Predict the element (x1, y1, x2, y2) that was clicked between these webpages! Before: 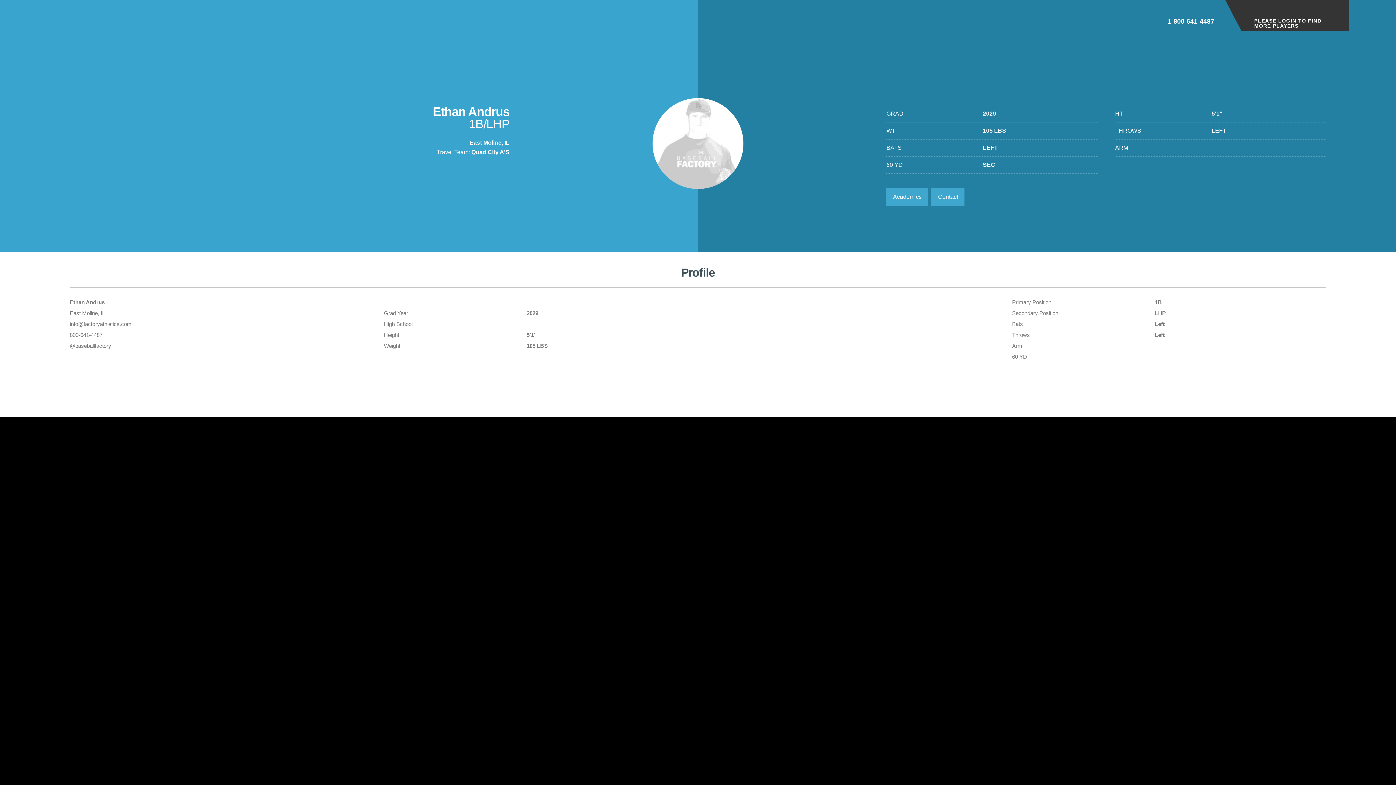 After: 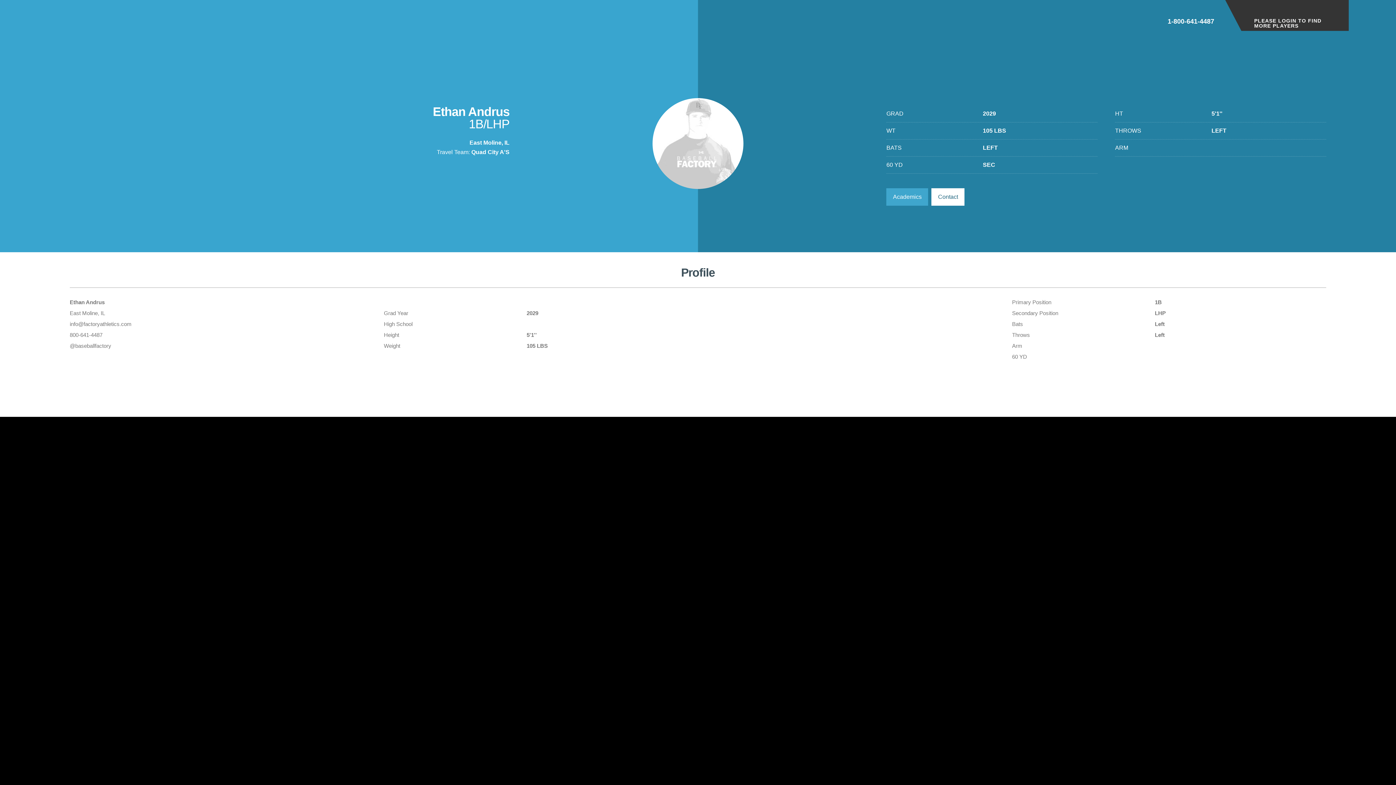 Action: bbox: (931, 188, 964, 205) label: Contact